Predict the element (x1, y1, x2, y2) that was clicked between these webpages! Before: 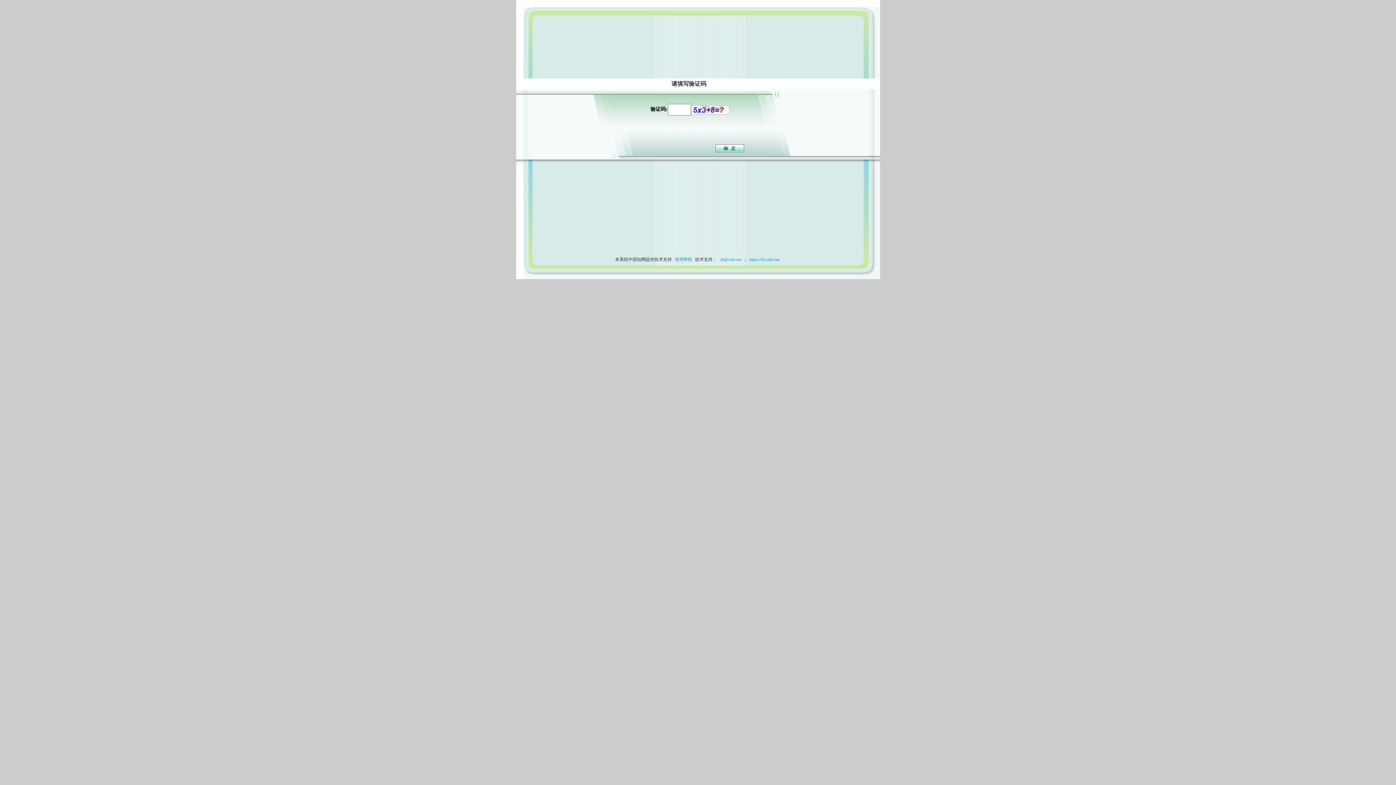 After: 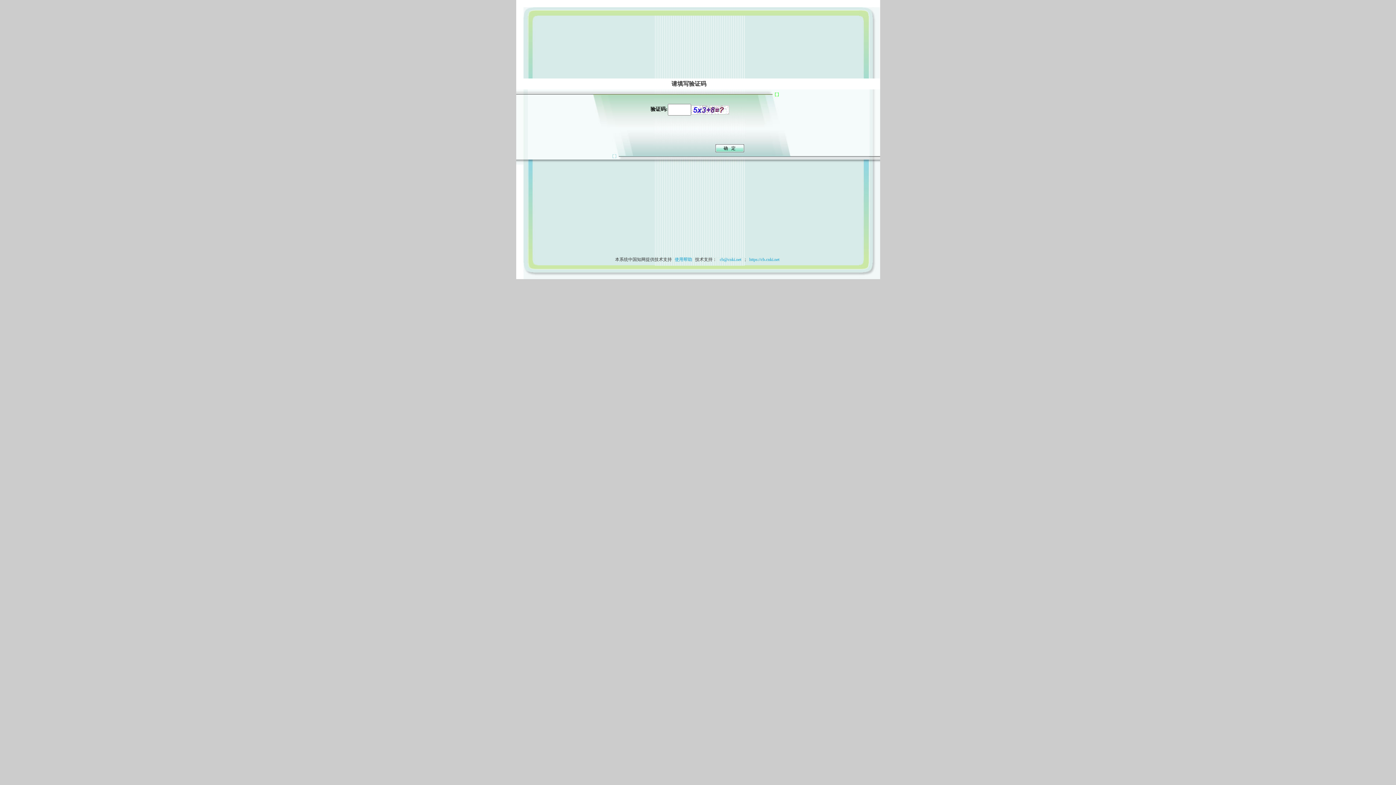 Action: label: 使用帮助 bbox: (673, 257, 694, 262)